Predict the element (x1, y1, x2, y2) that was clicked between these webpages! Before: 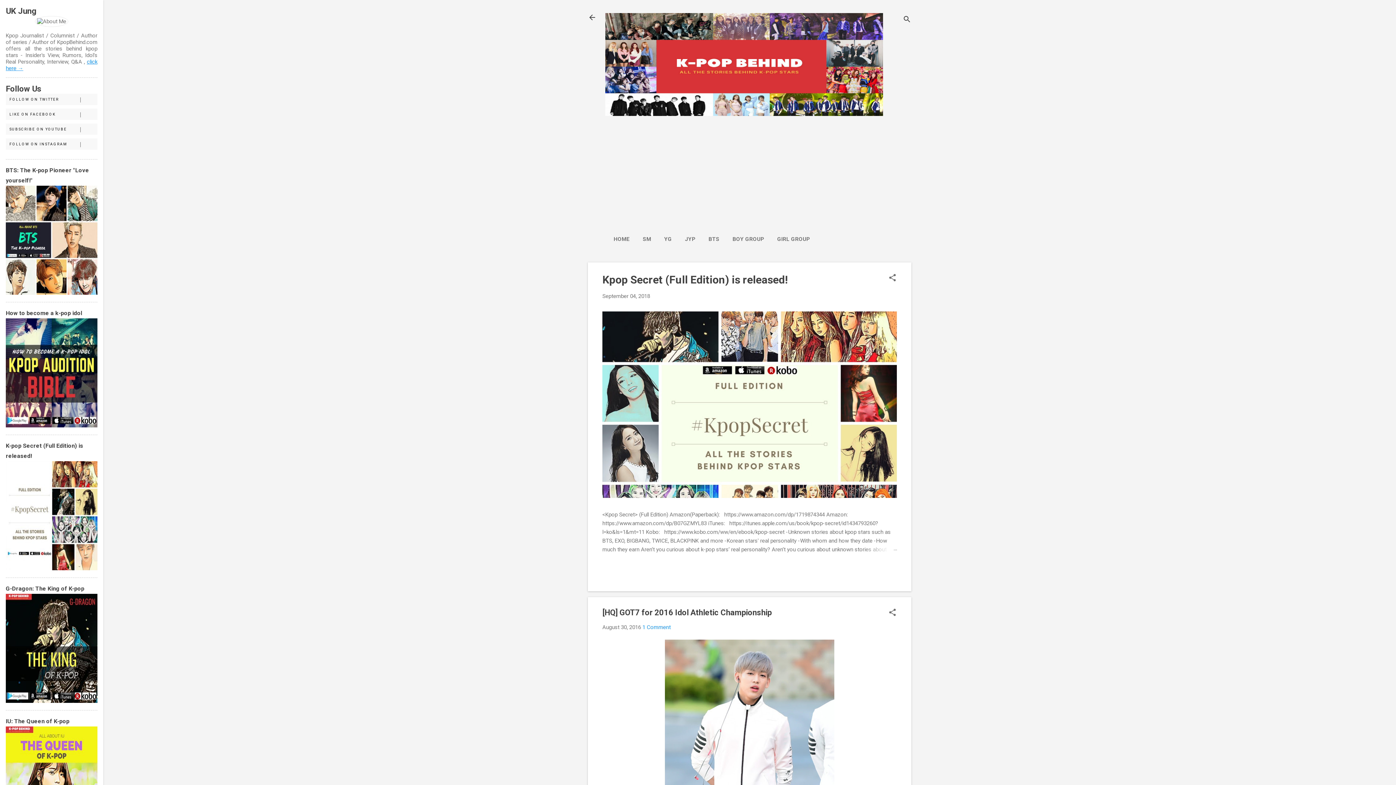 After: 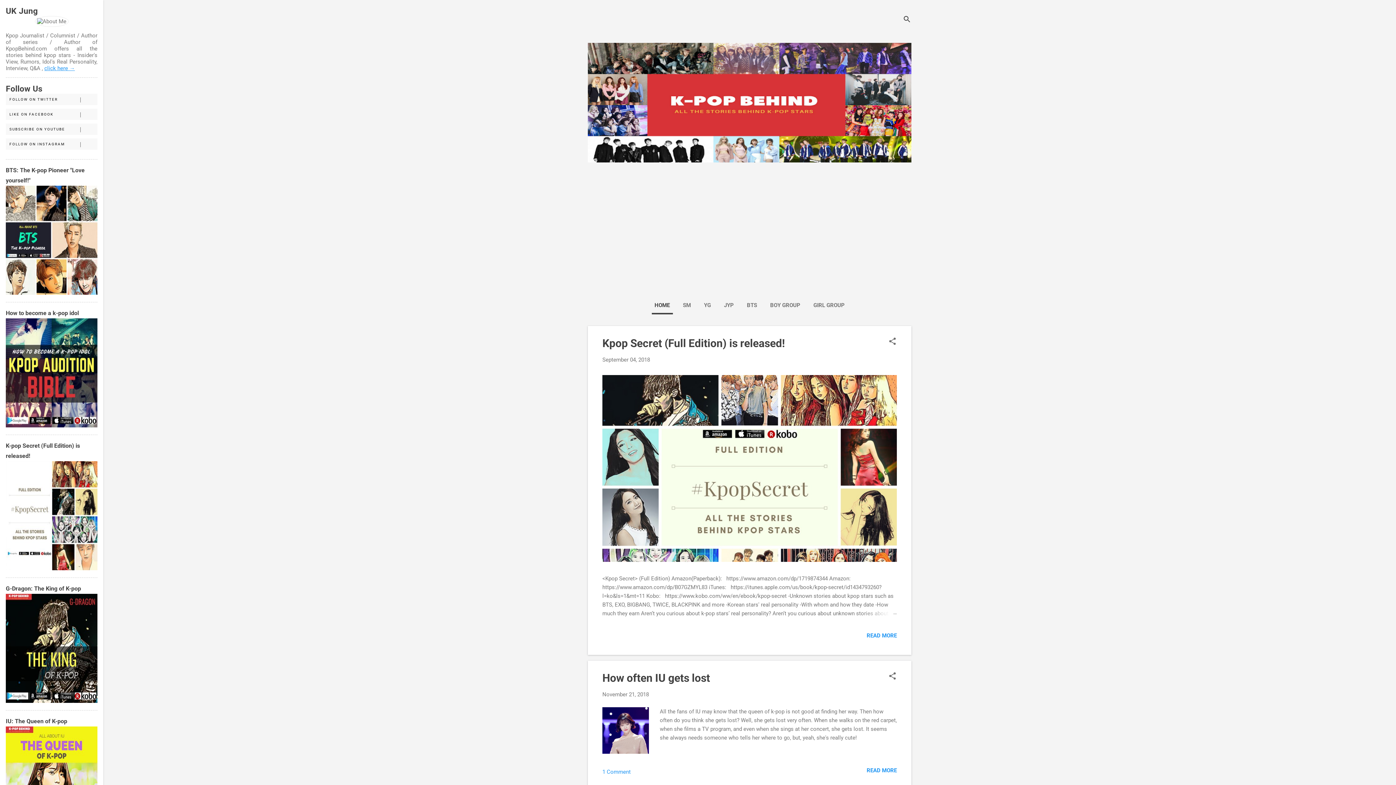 Action: bbox: (588, 13, 596, 23)